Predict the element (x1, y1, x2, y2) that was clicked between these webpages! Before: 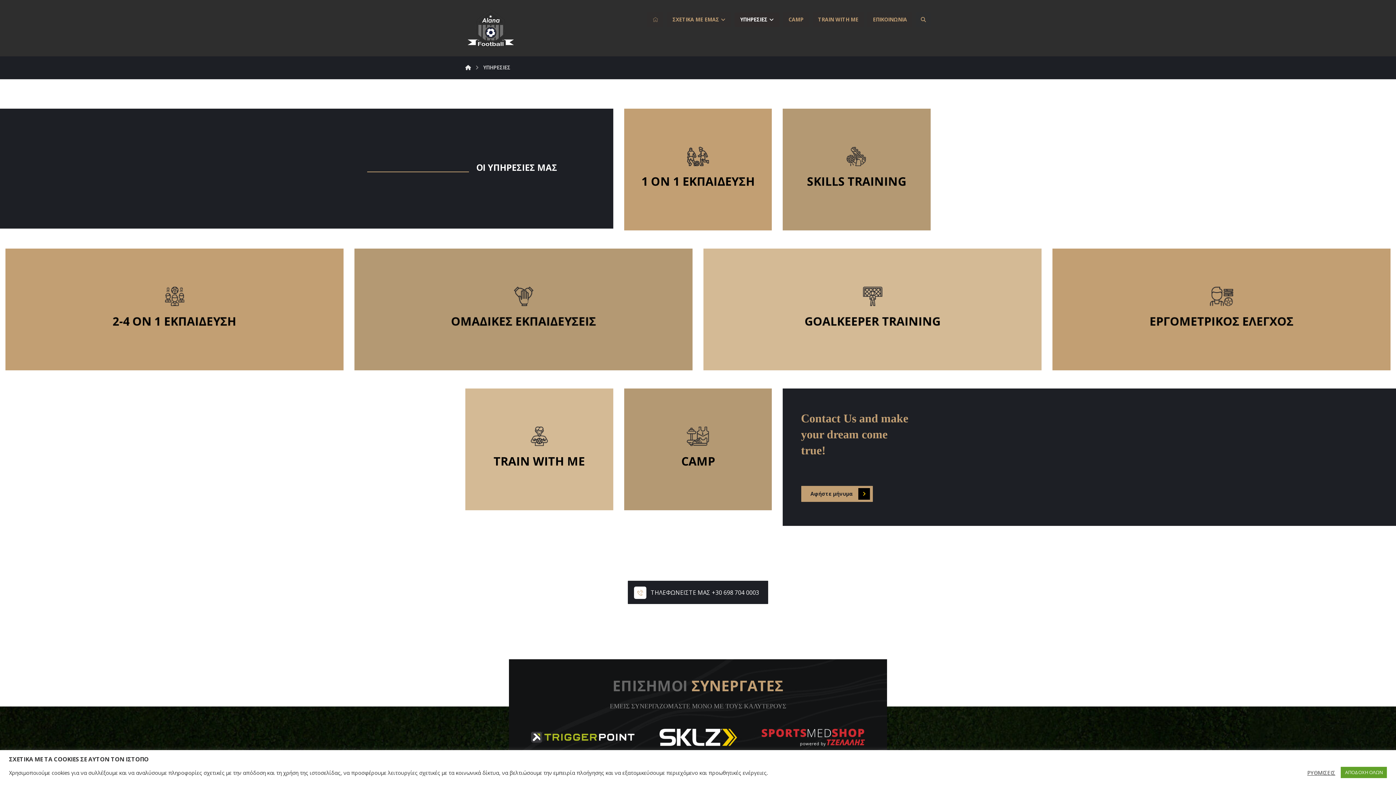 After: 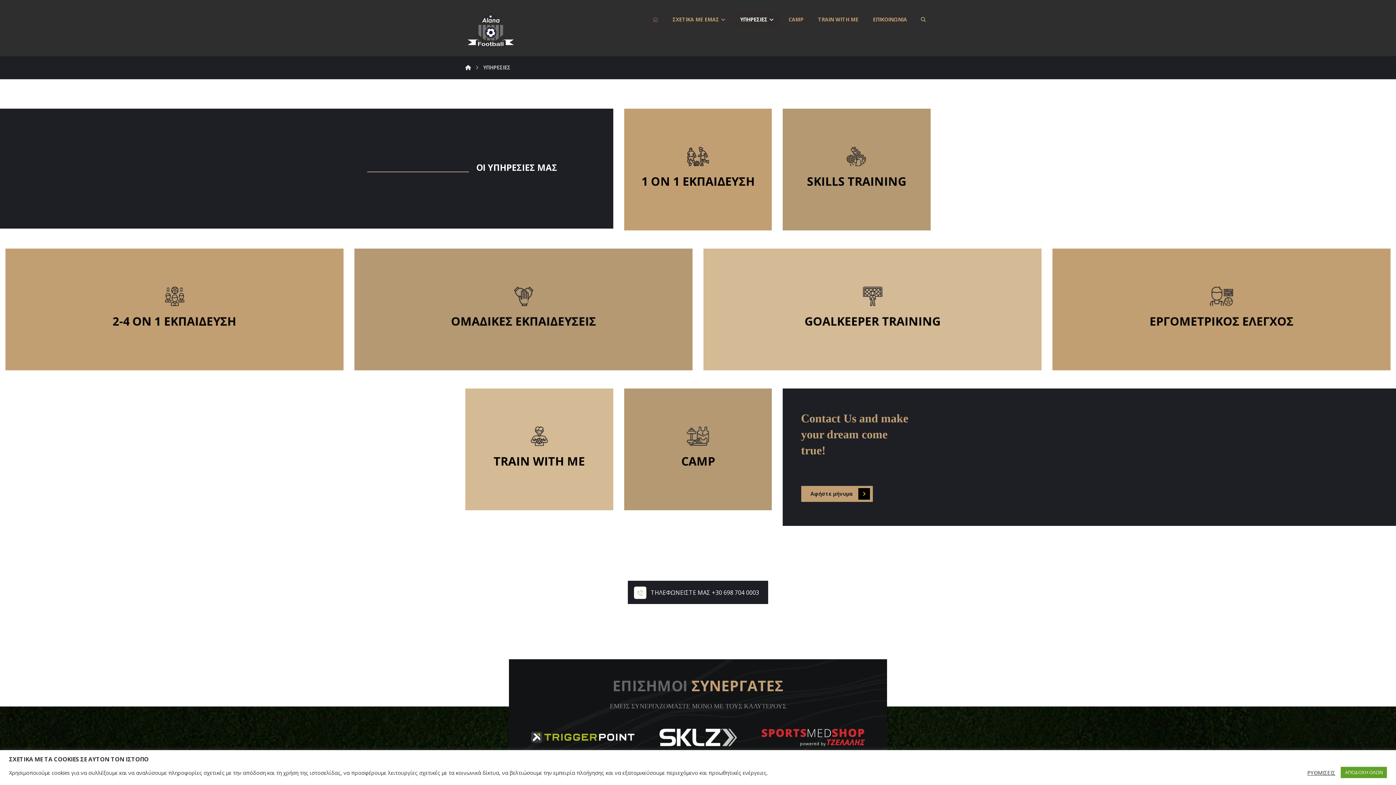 Action: bbox: (646, 725, 750, 748)